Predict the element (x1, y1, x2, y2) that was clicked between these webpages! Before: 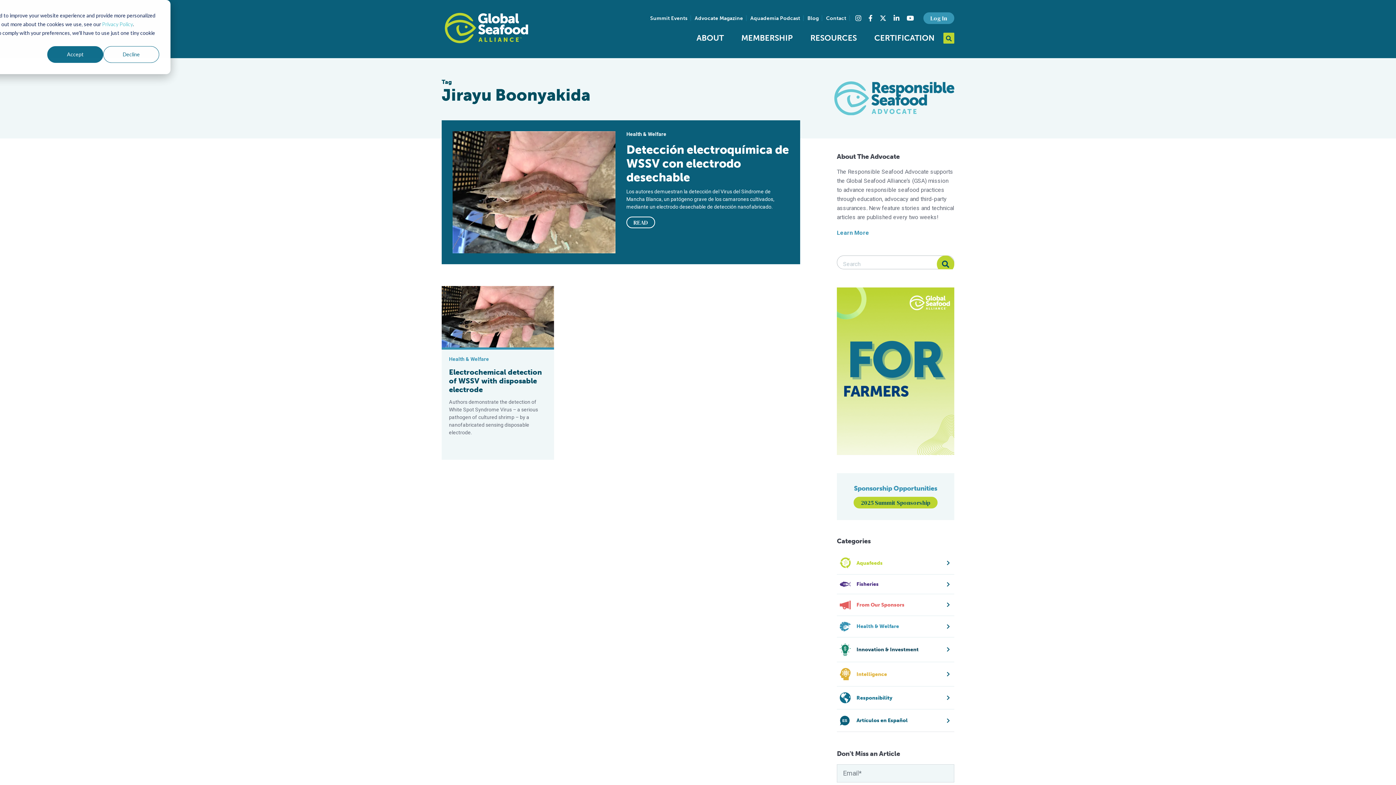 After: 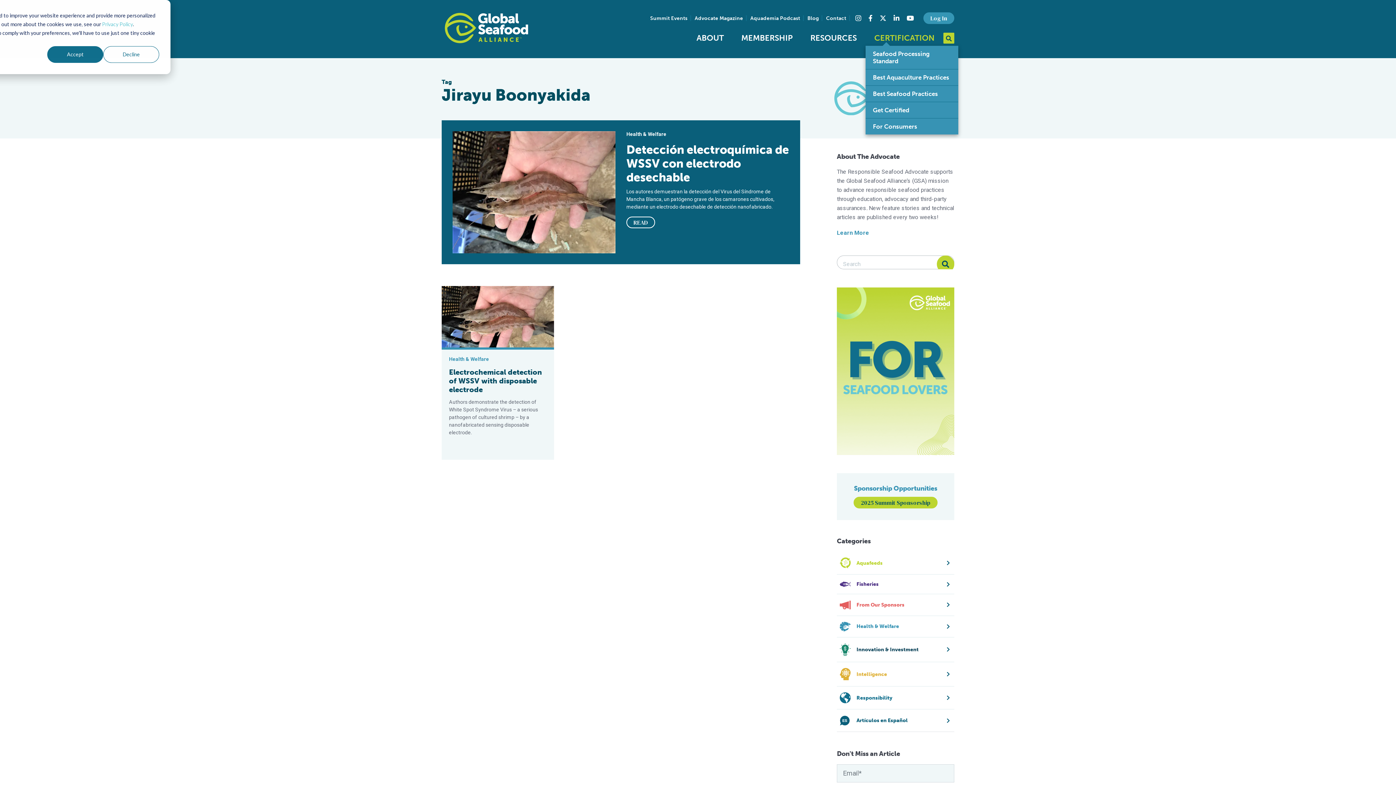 Action: bbox: (865, 32, 943, 45) label: CERTIFICATION